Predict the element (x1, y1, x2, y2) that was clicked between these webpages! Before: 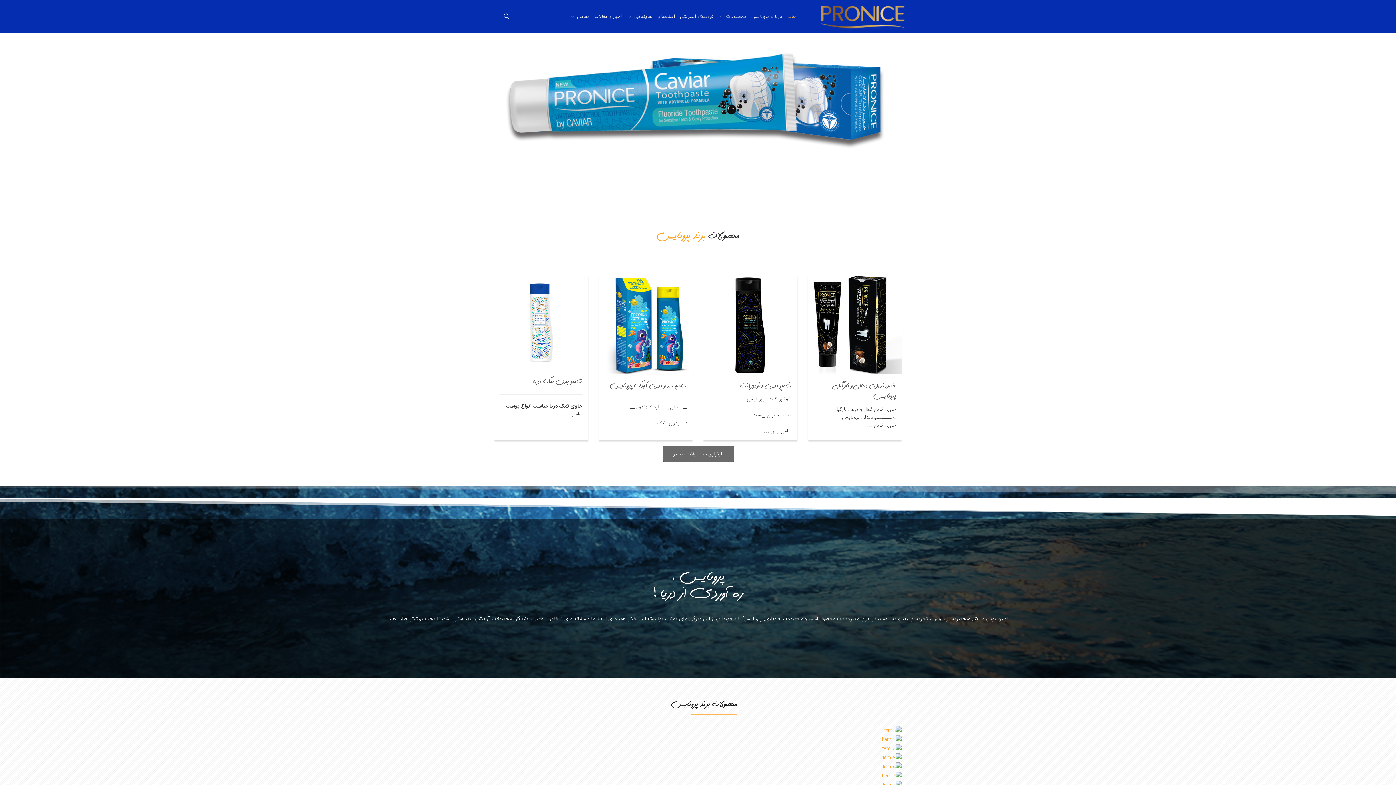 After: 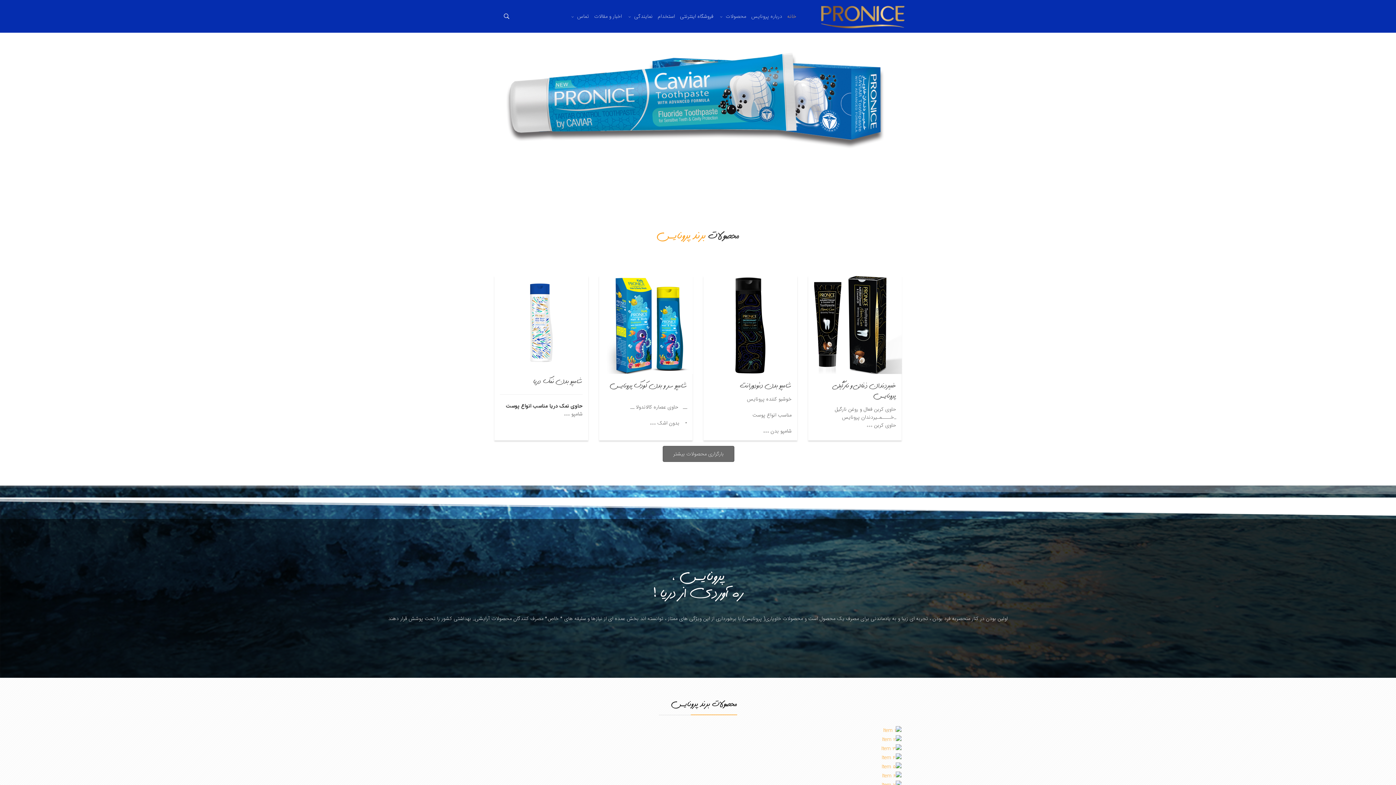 Action: label: فروشگاه اینترنتی bbox: (677, 0, 716, 32)